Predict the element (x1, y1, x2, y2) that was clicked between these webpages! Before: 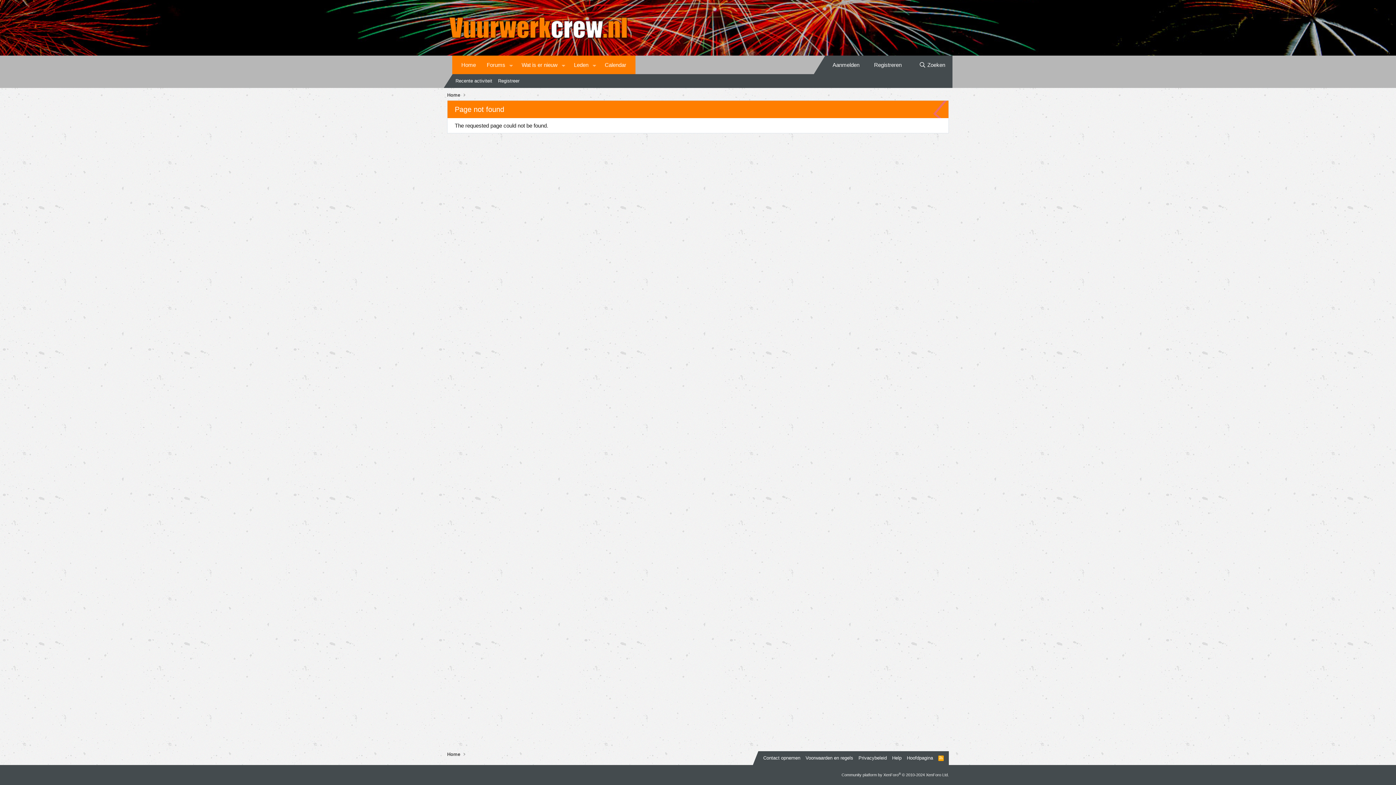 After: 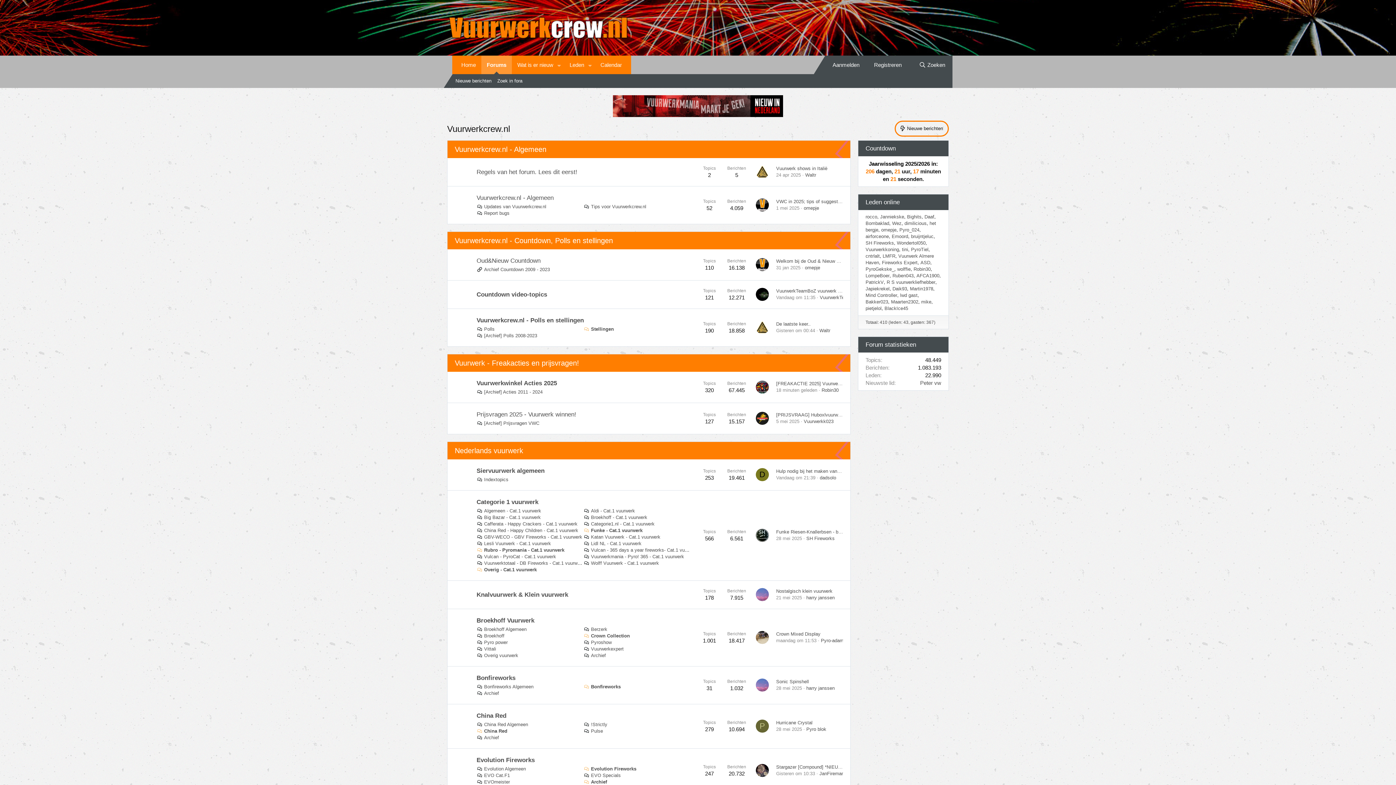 Action: bbox: (447, 32, 629, 38)